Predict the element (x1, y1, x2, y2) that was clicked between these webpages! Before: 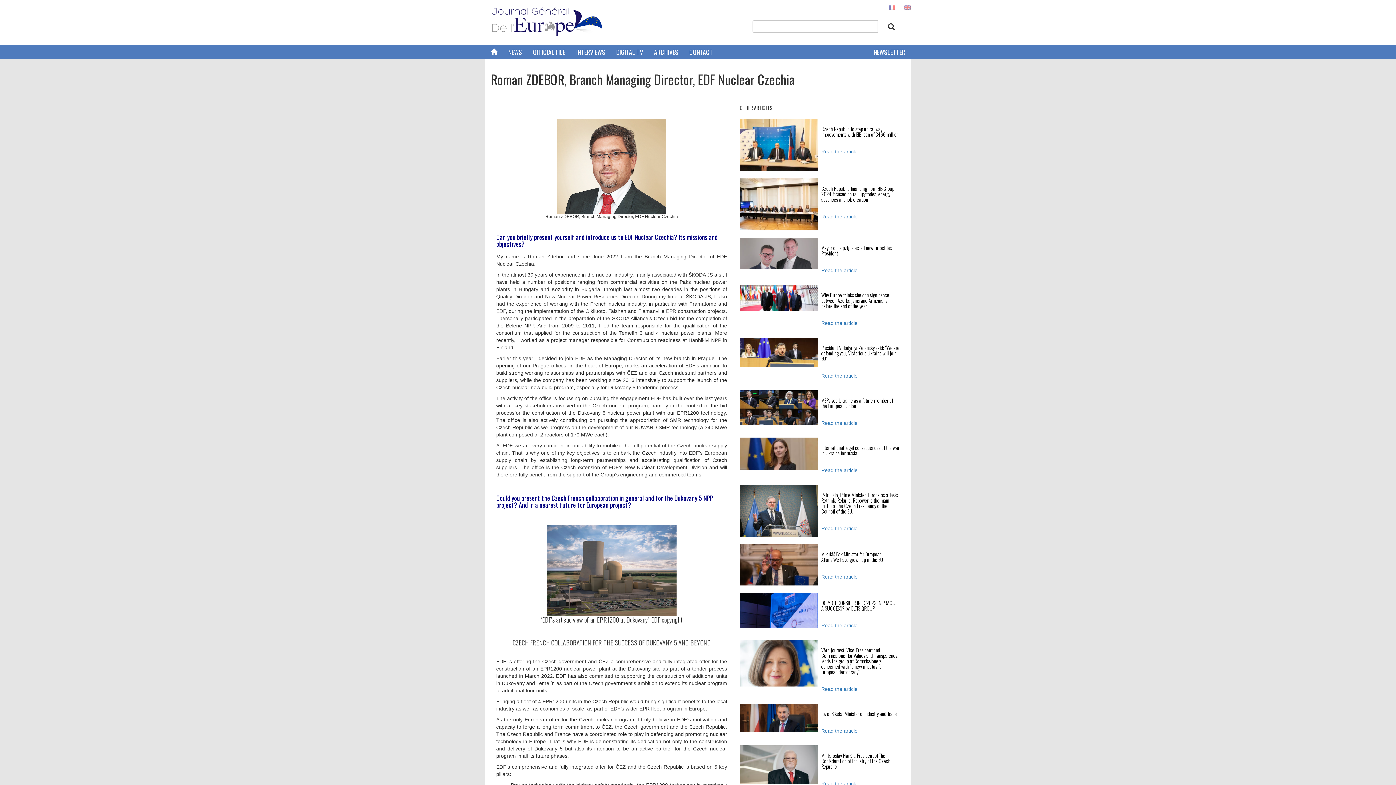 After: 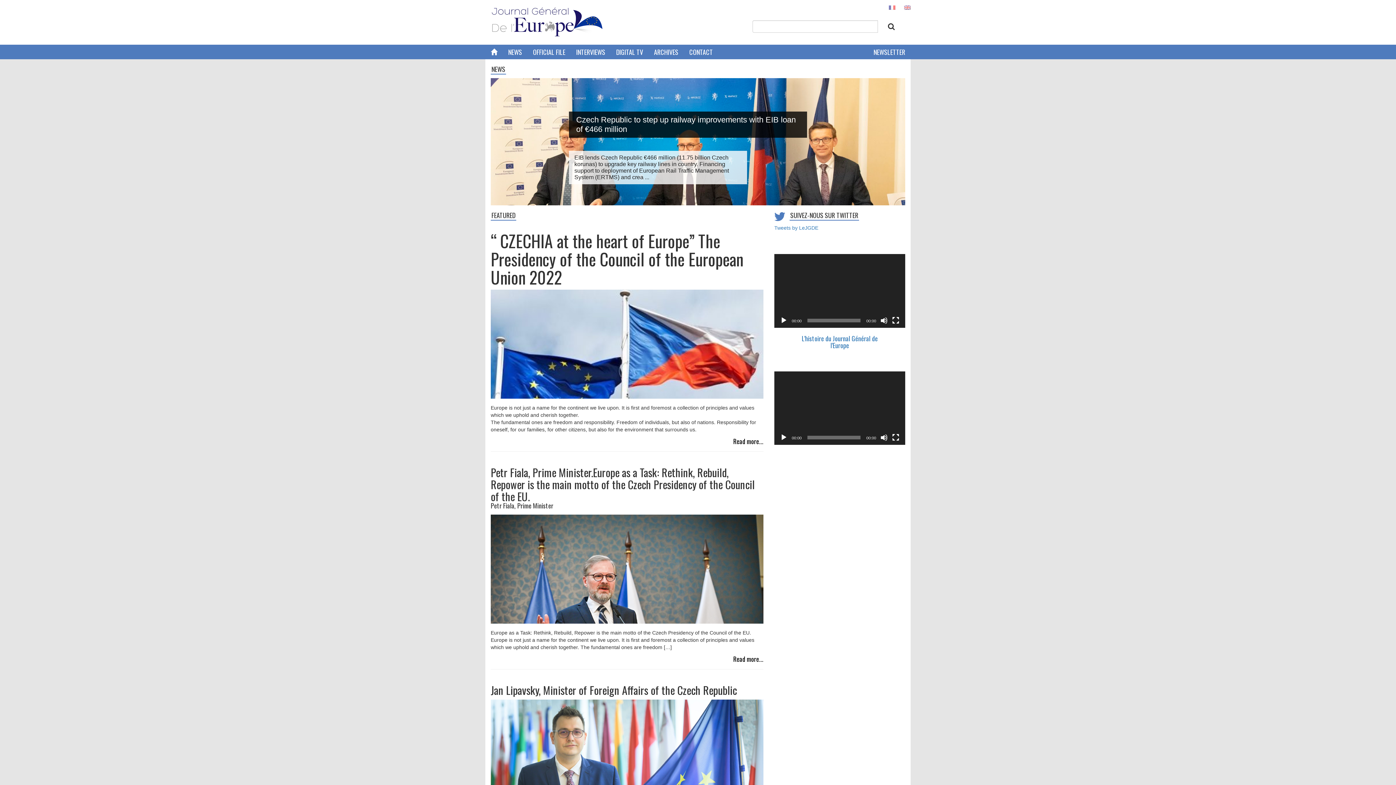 Action: bbox: (490, 19, 603, 24)